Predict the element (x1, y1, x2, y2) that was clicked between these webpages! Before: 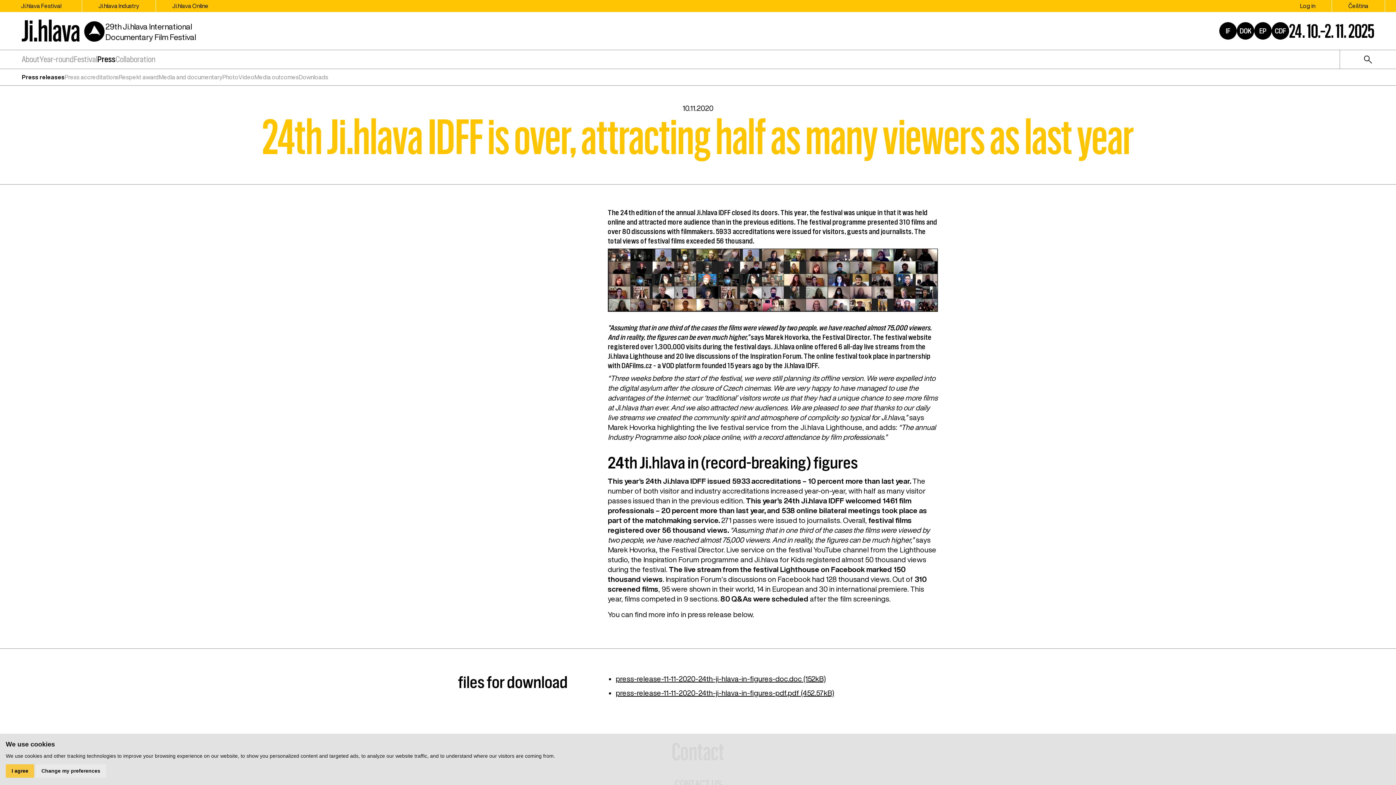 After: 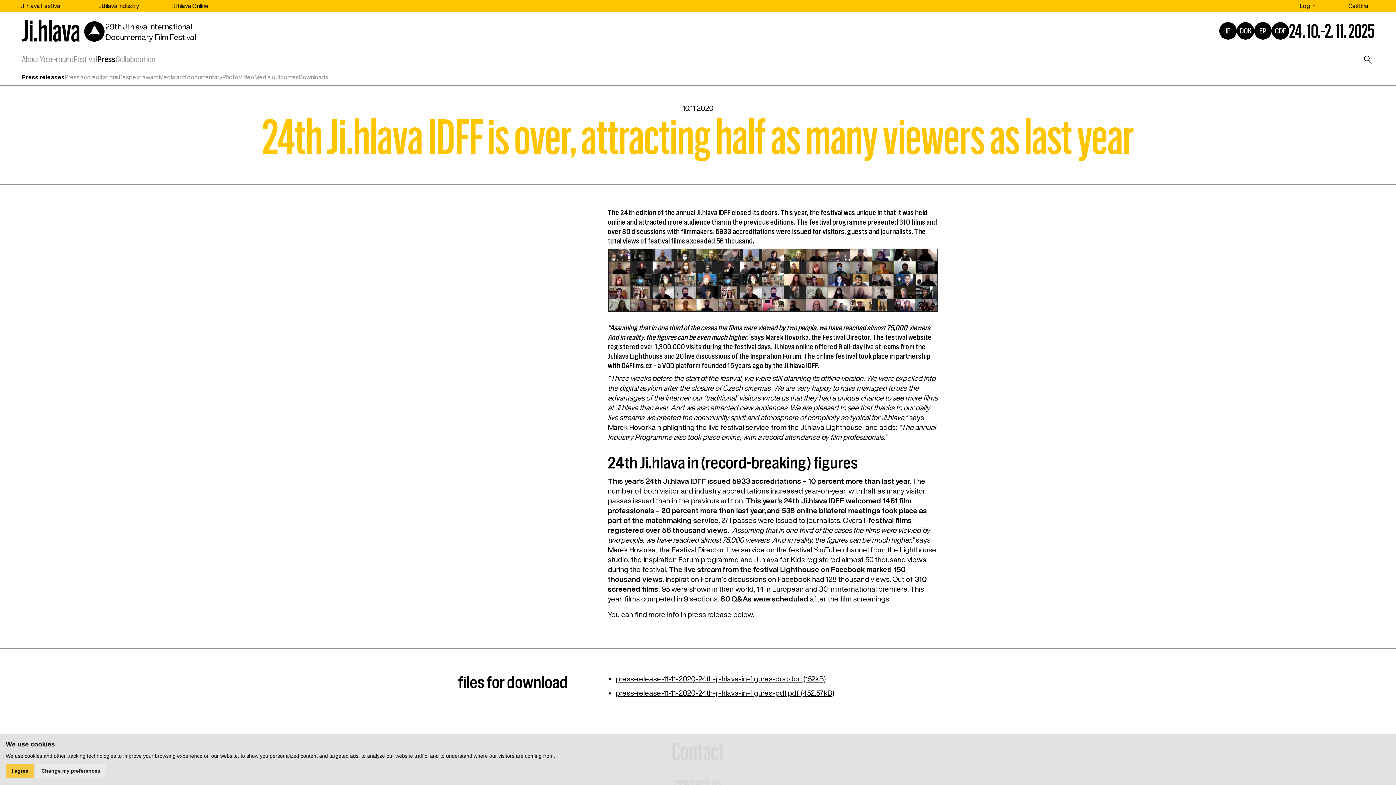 Action: bbox: (1362, 53, 1374, 65)